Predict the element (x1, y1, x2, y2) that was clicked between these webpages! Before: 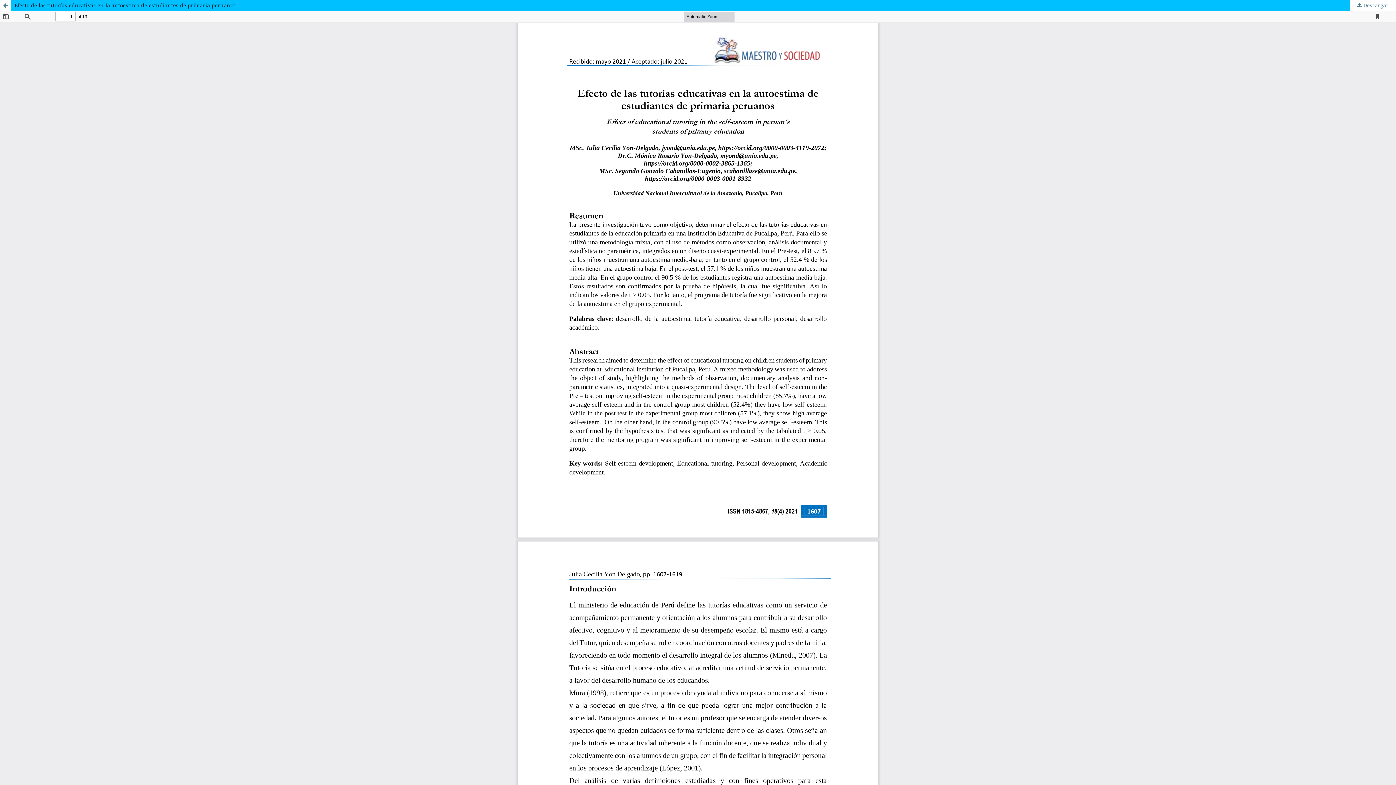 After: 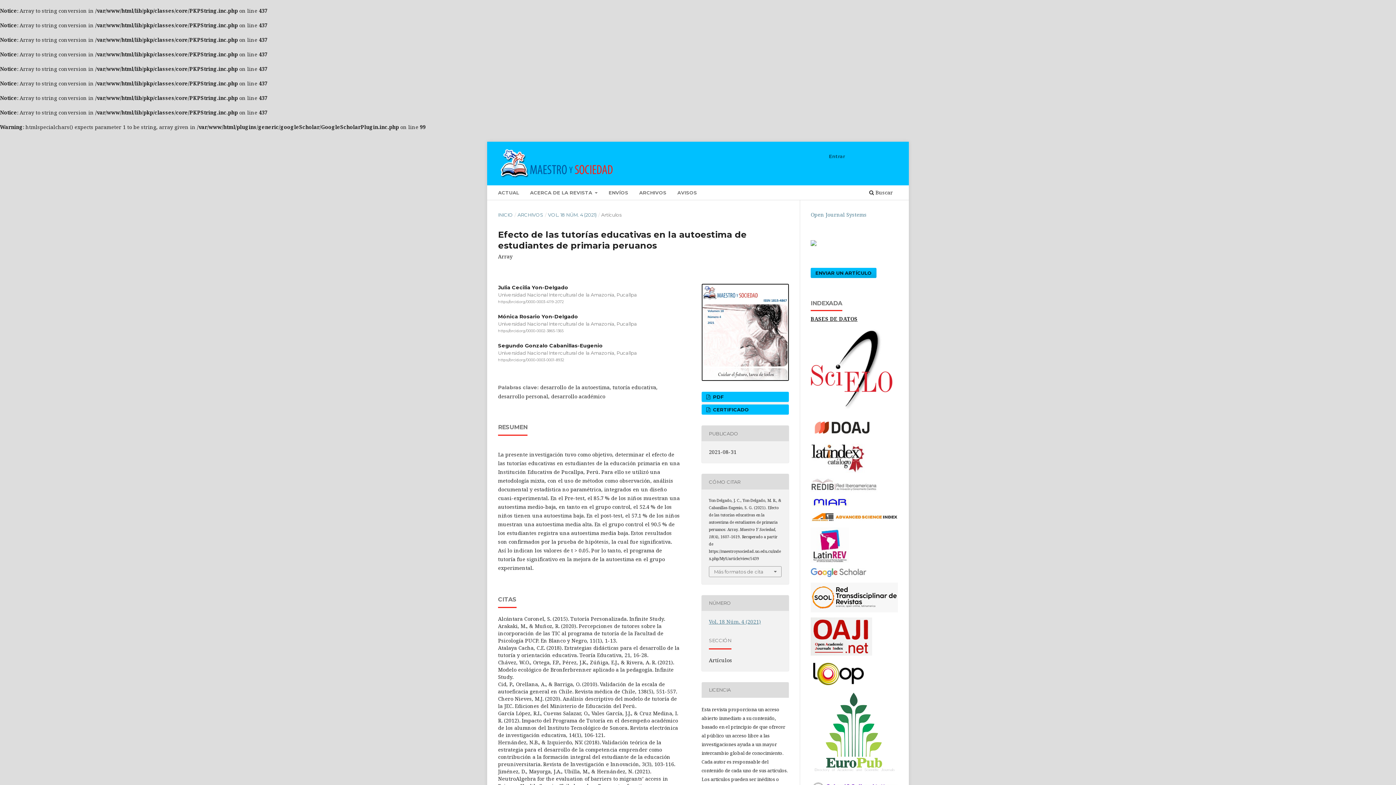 Action: bbox: (0, 0, 1396, 10) label: Efecto de las tutorías educativas en la autoestima de estudiantes de primaria peruanos